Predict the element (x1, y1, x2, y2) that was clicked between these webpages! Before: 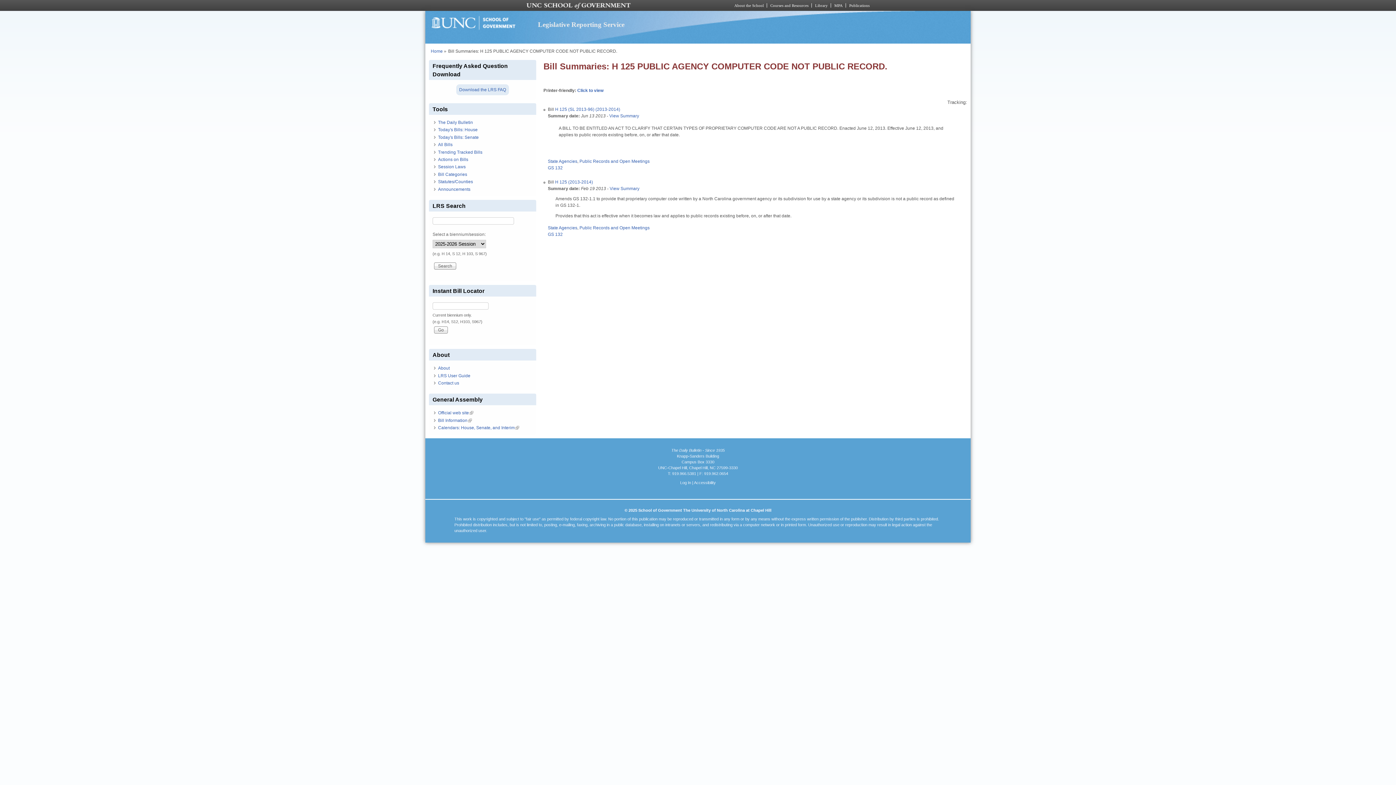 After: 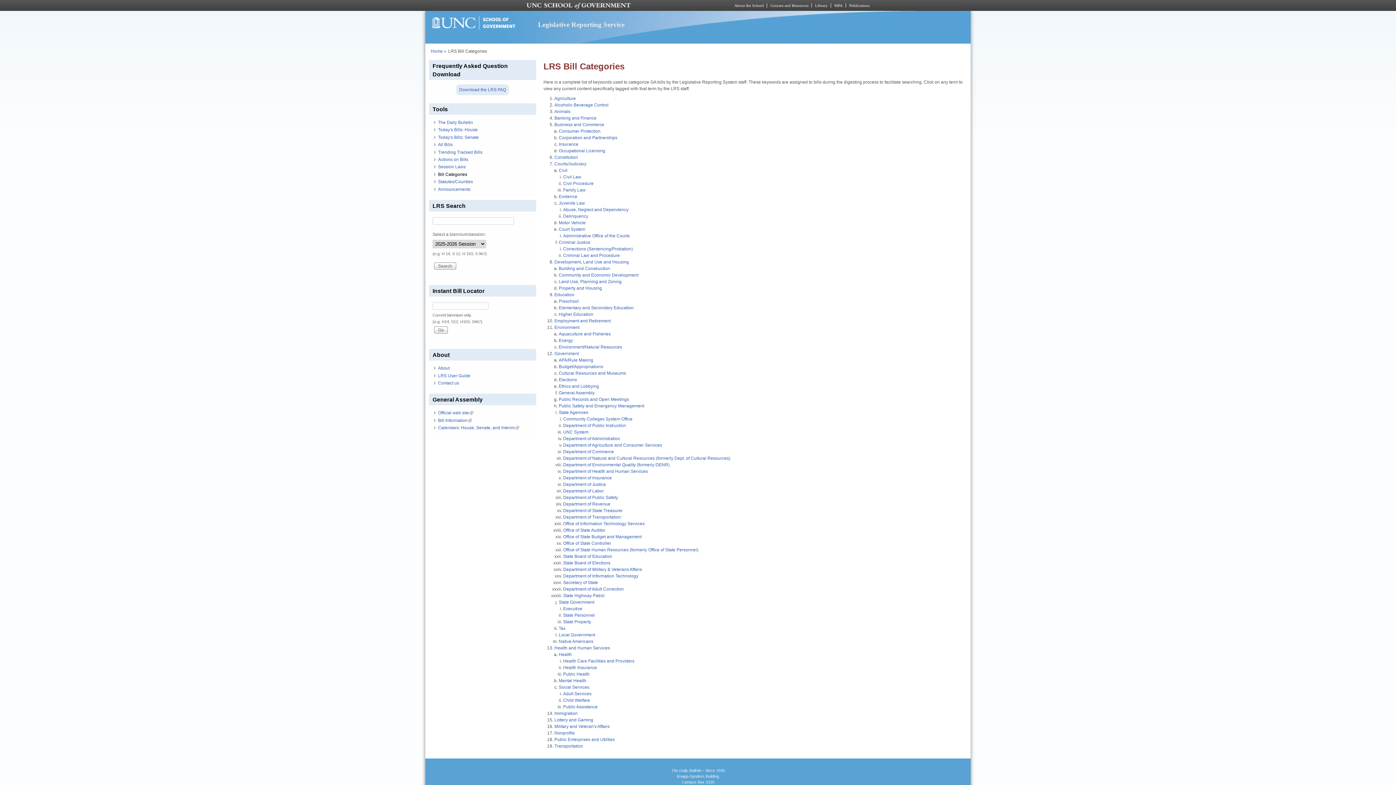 Action: bbox: (438, 171, 467, 177) label: Bill Categories